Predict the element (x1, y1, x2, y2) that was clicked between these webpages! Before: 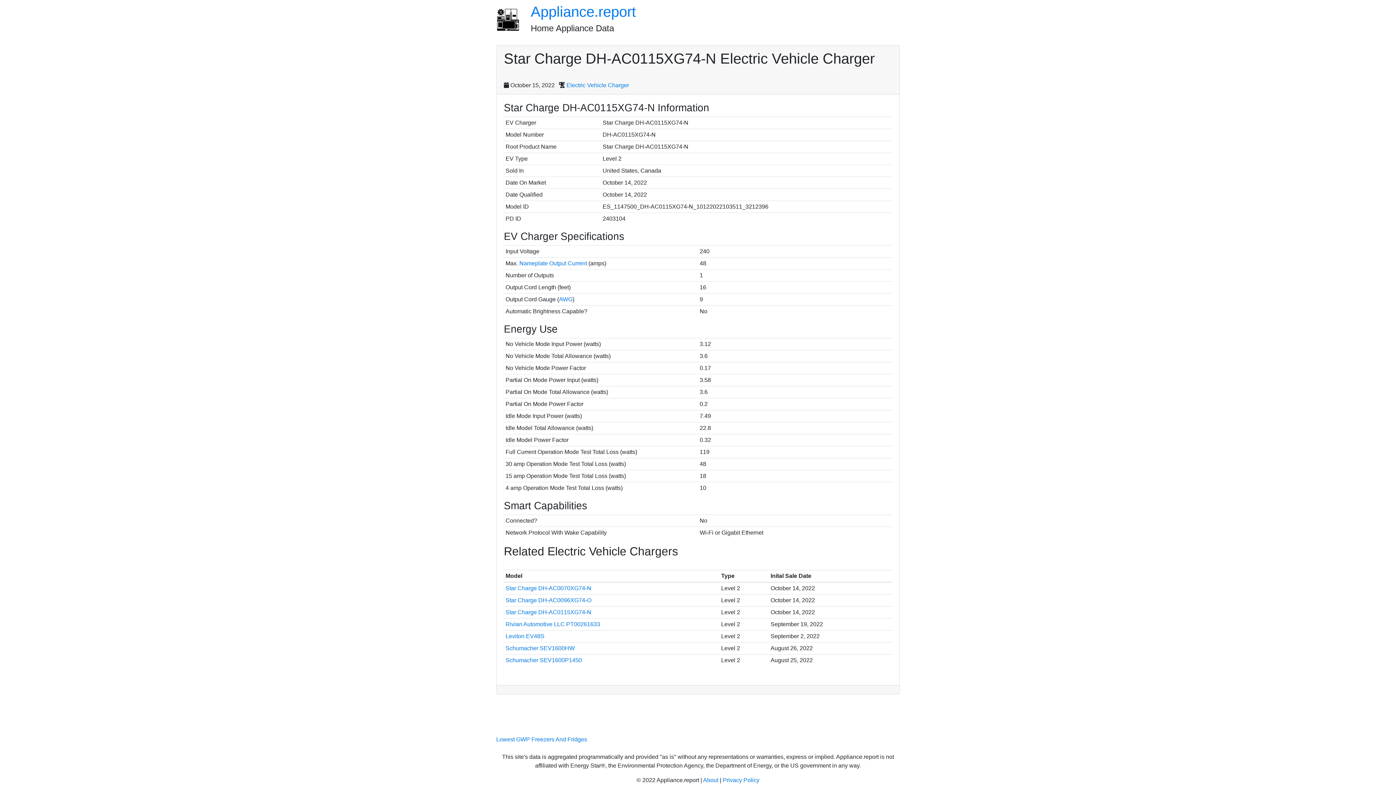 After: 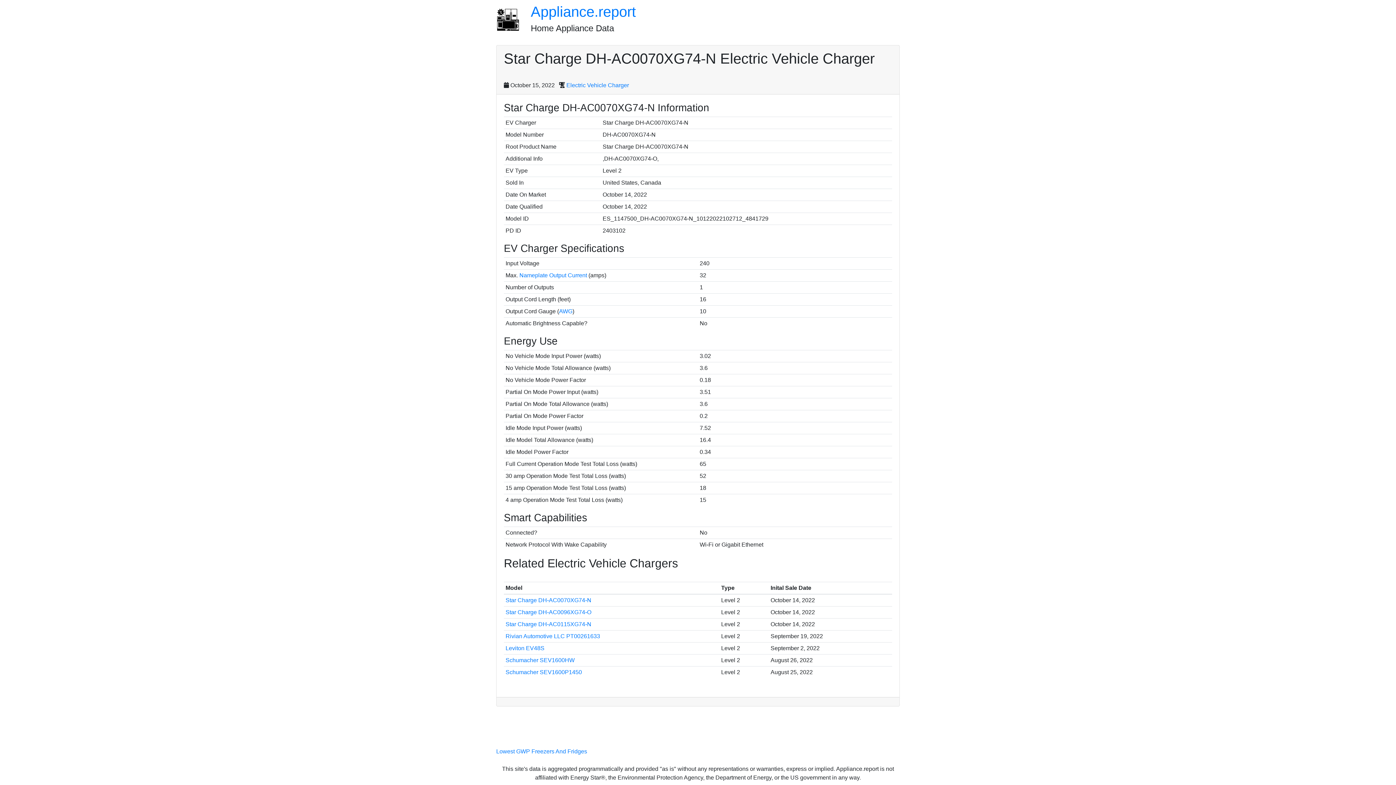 Action: label: Star Charge DH-AC0070XG74-N bbox: (505, 585, 591, 591)